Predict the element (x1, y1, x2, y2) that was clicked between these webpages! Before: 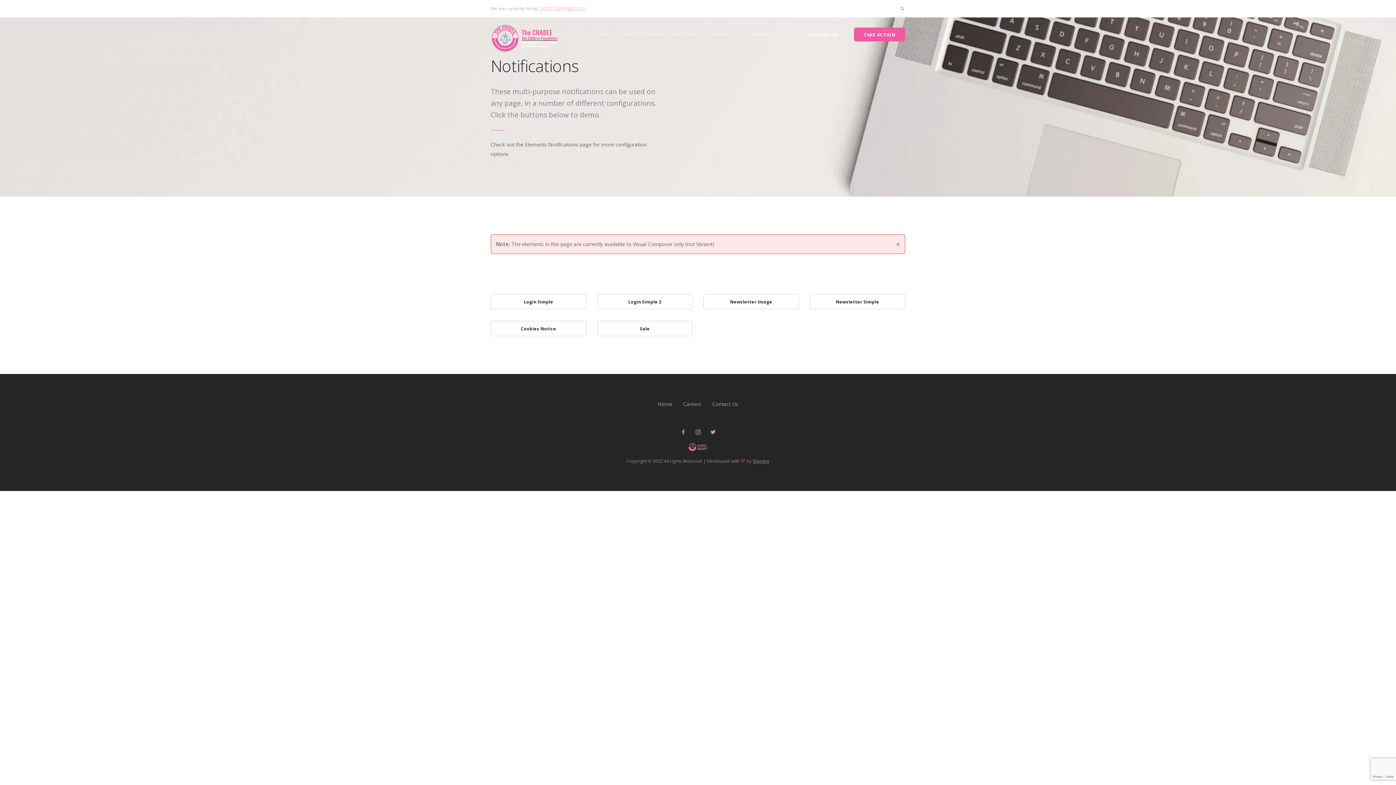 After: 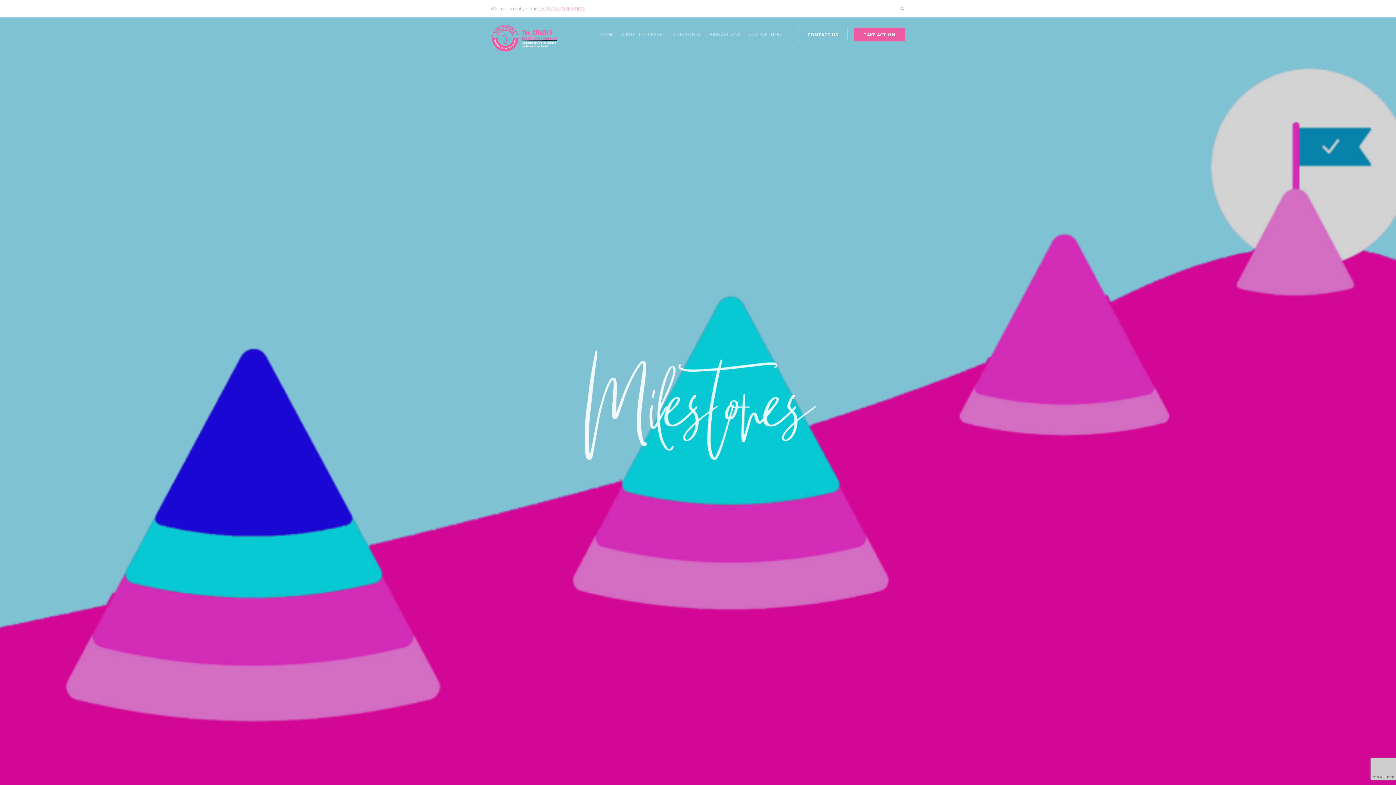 Action: bbox: (672, 31, 700, 37) label: MILESTONES